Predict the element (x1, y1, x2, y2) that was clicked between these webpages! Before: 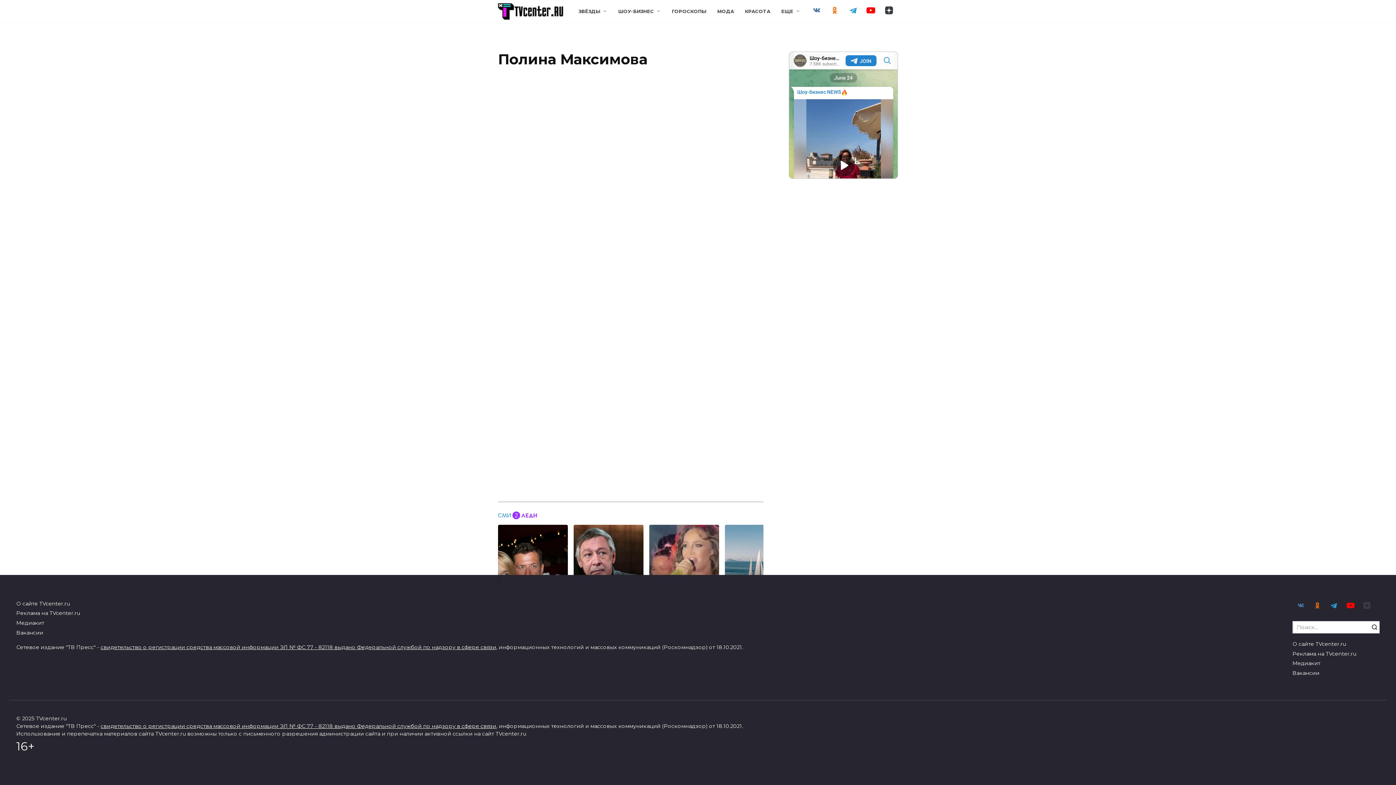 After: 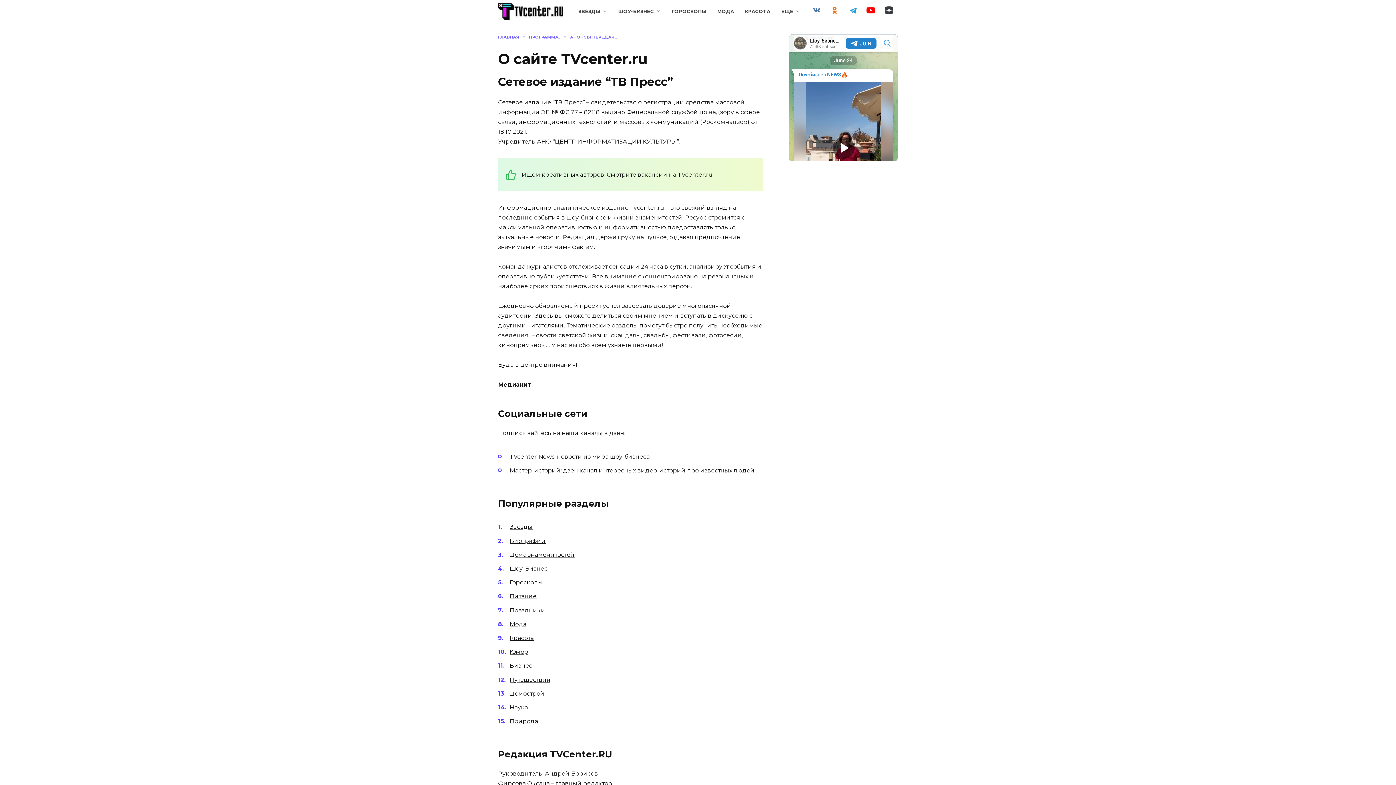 Action: label: свидетельство о регистрации средства массовой информации ЭЛ № ФС 77 - 82118 выдано Федеральной службой по надзору в сфере связи bbox: (100, 644, 496, 650)